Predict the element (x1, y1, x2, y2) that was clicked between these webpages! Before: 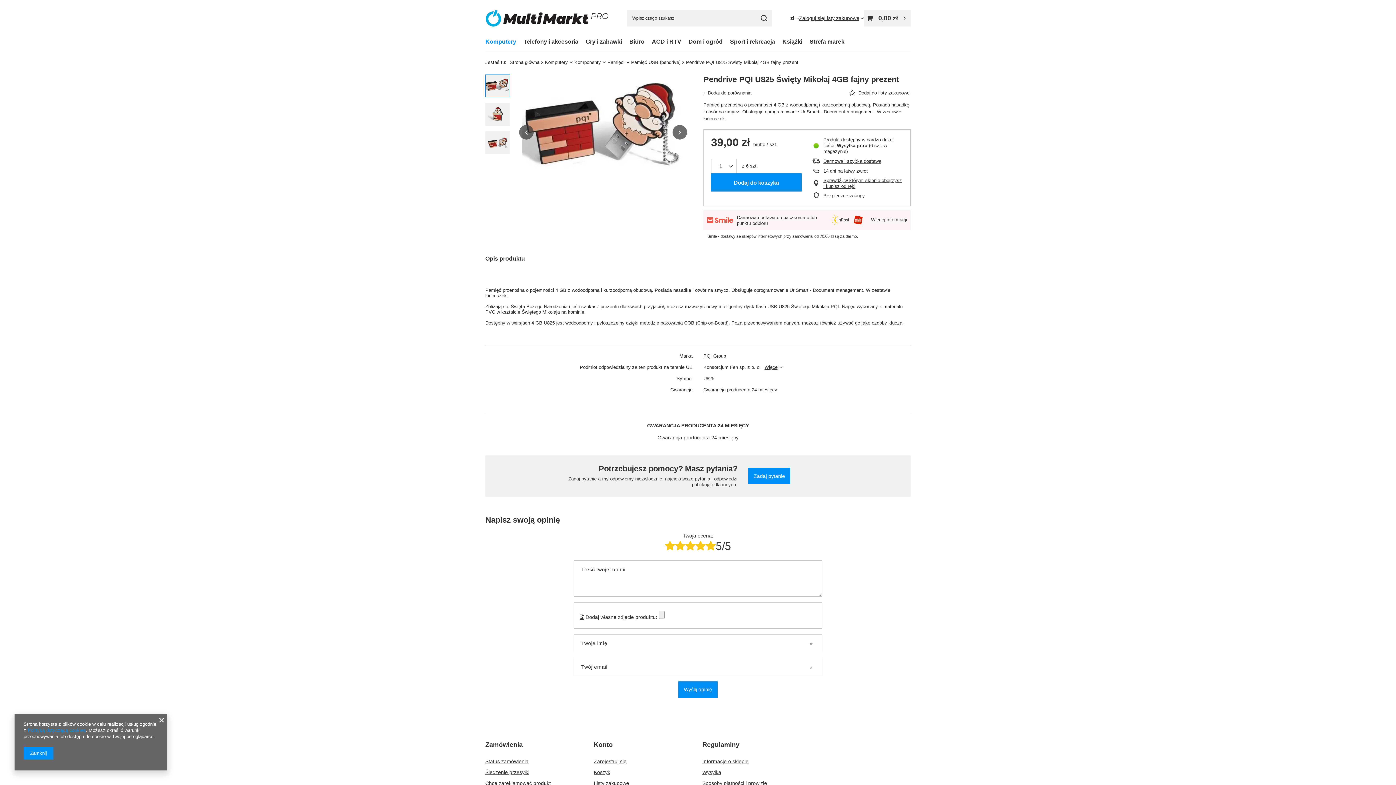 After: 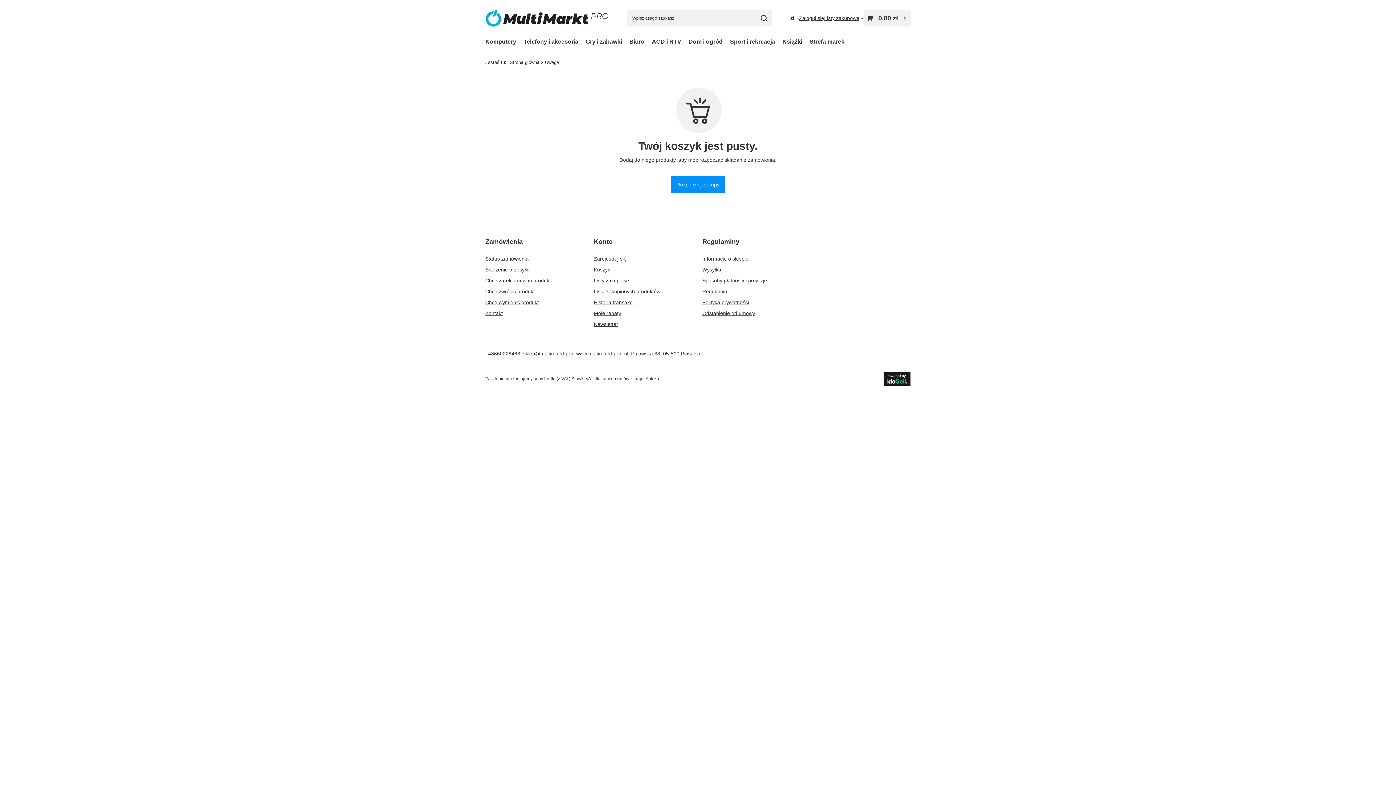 Action: bbox: (864, 10, 910, 26) label: Wartość koszyka: 0,00 zł